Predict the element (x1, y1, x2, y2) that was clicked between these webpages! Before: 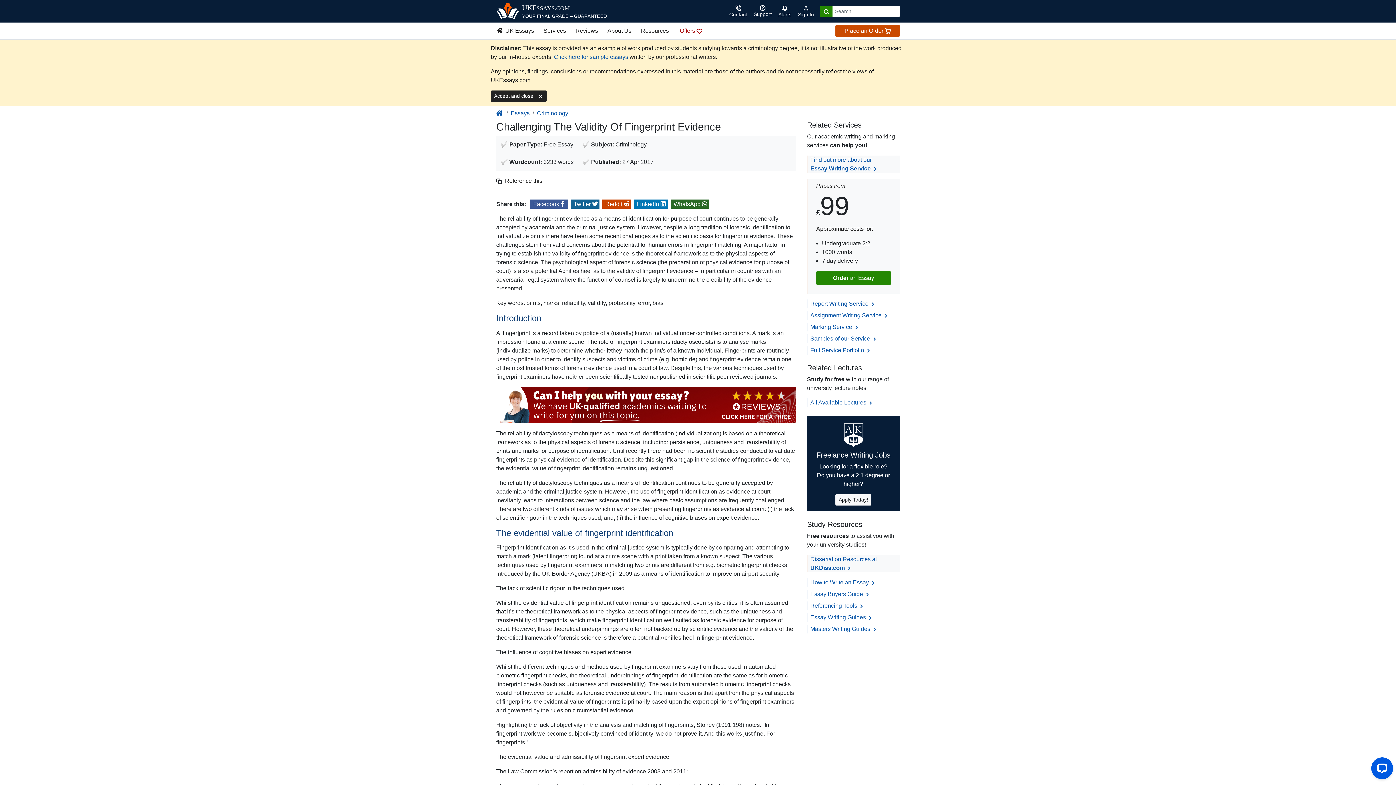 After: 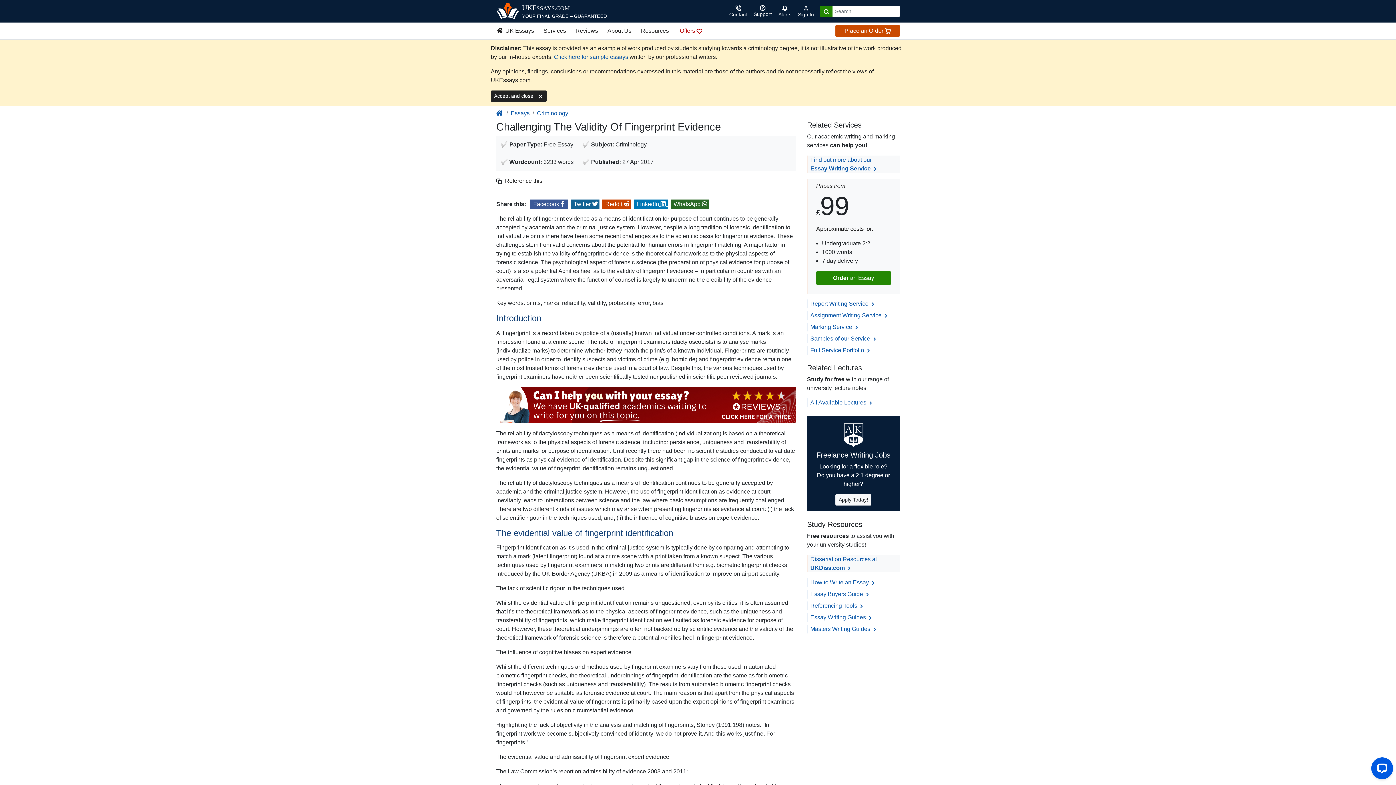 Action: label: Share on LinkedIn bbox: (634, 199, 668, 208)